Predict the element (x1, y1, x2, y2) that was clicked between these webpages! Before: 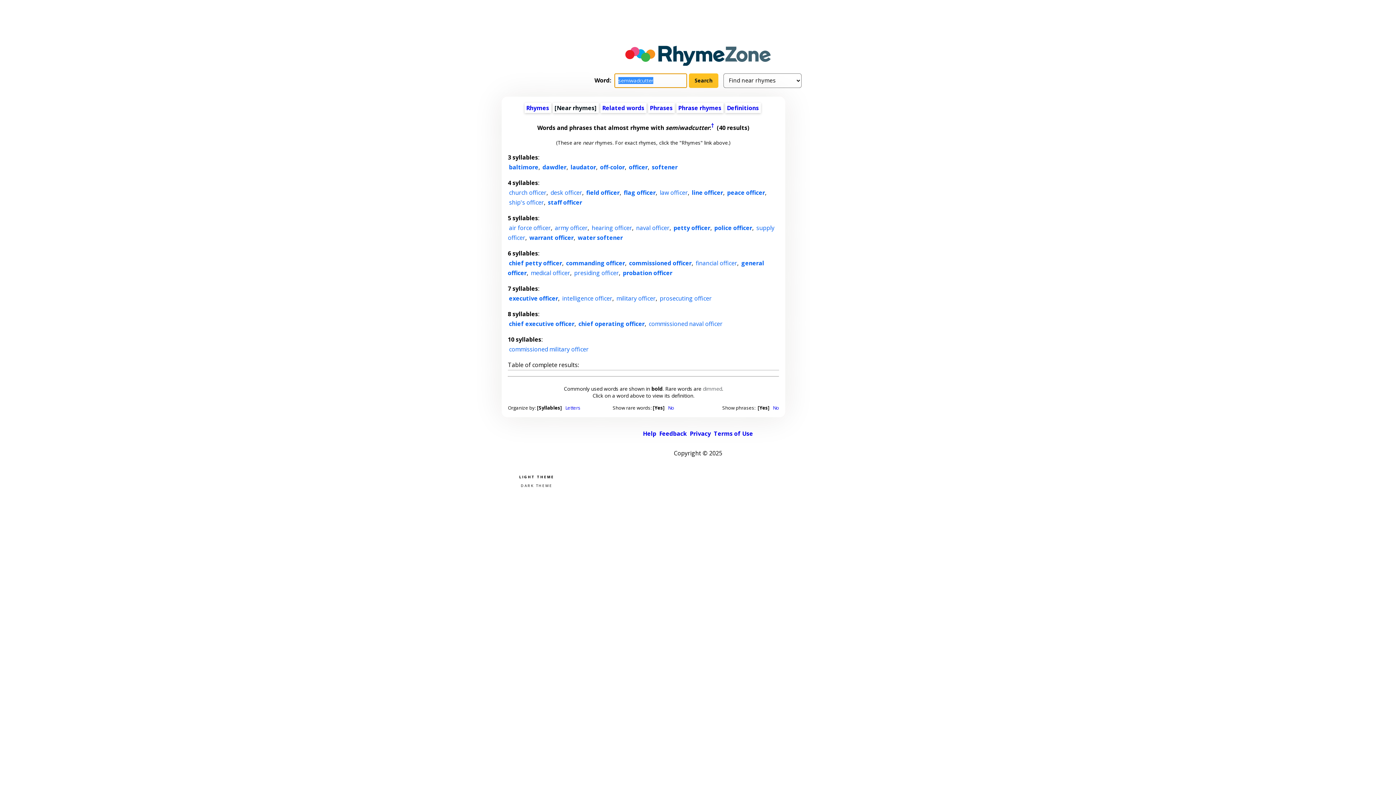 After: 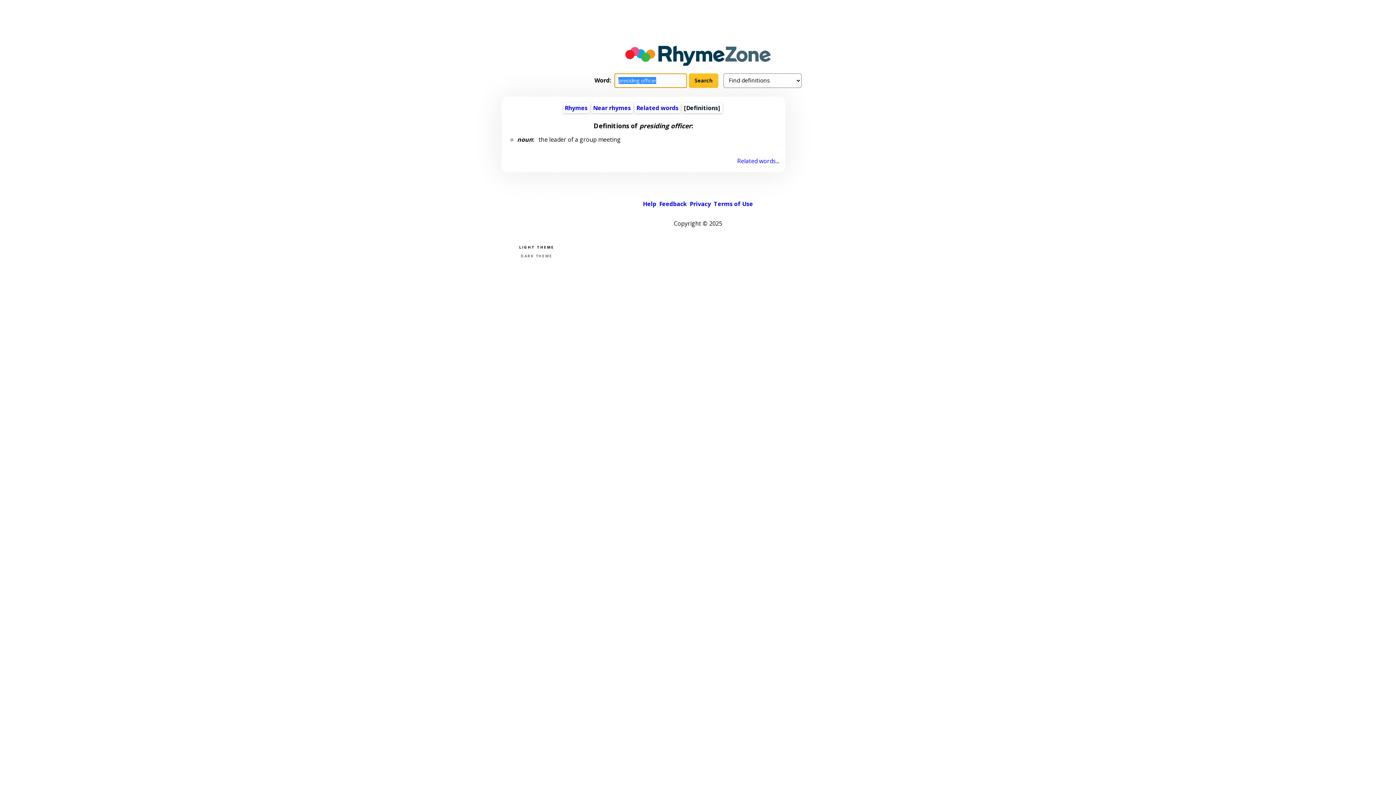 Action: label: presiding officer bbox: (574, 269, 619, 277)